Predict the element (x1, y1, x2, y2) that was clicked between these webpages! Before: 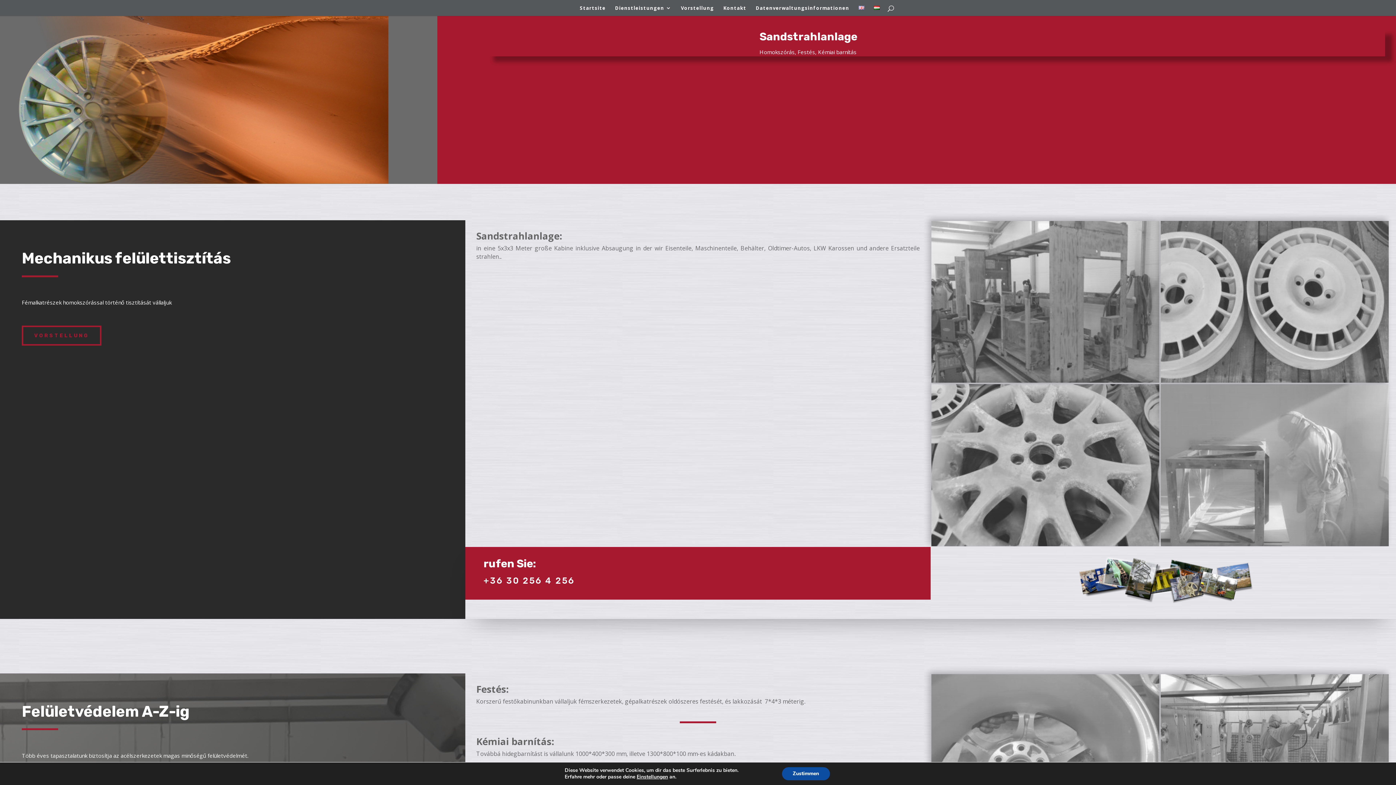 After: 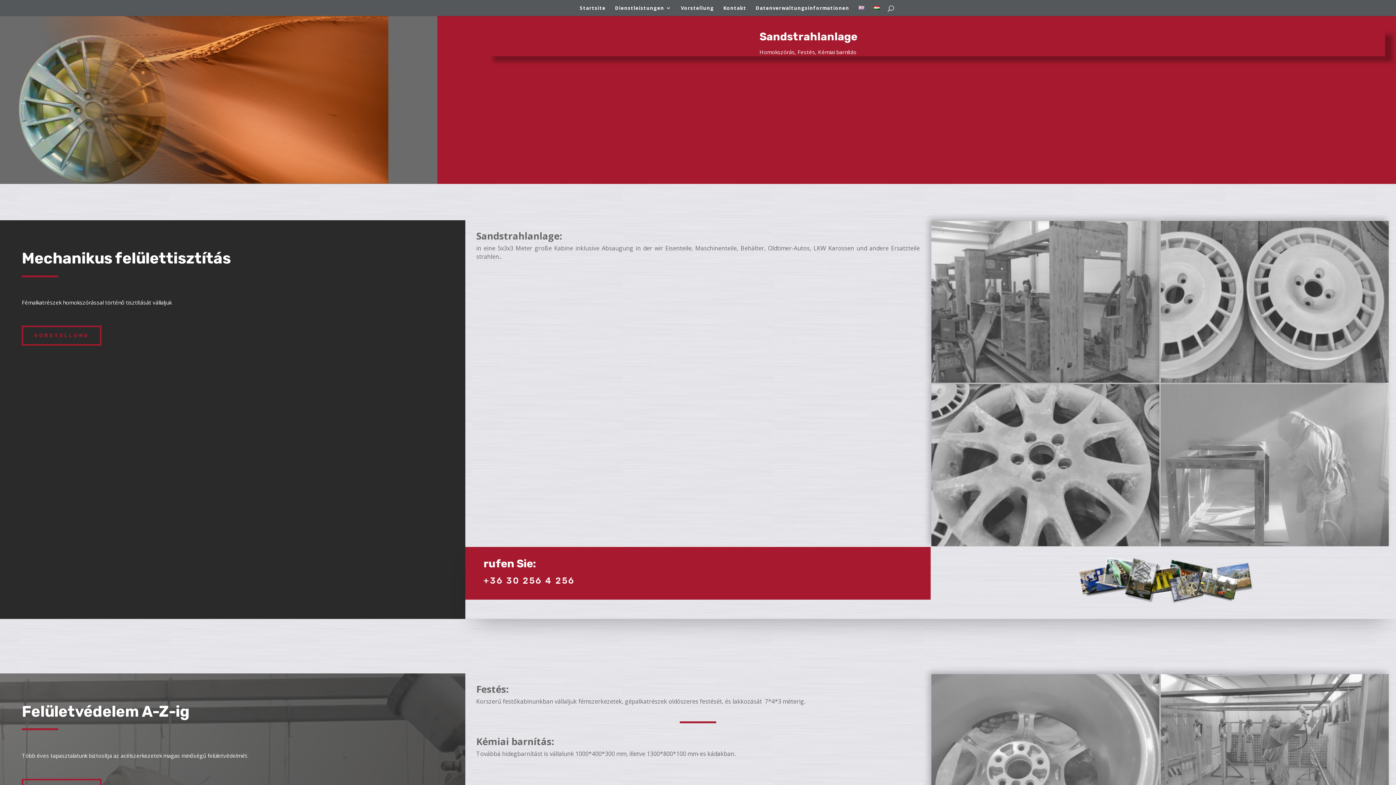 Action: label: Zustimmen bbox: (782, 767, 830, 780)